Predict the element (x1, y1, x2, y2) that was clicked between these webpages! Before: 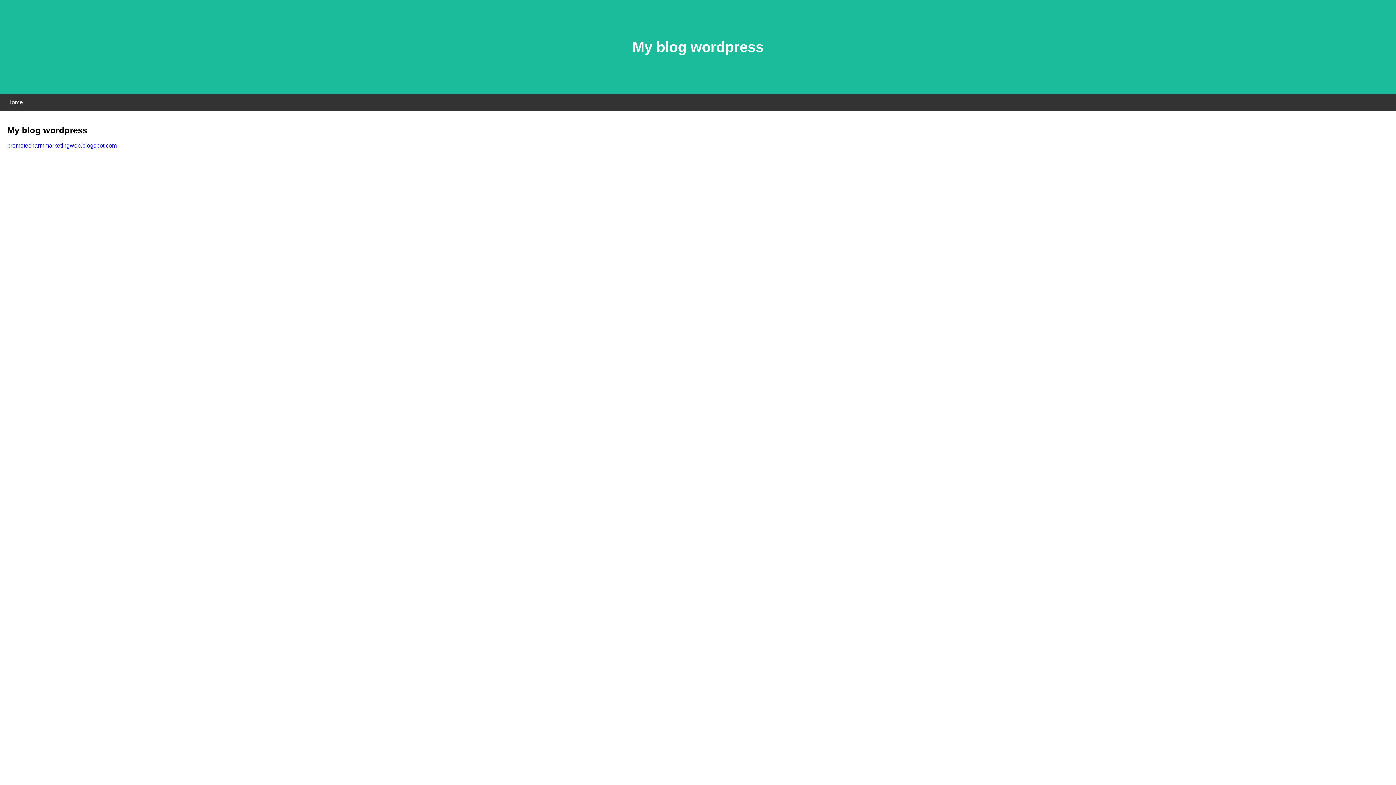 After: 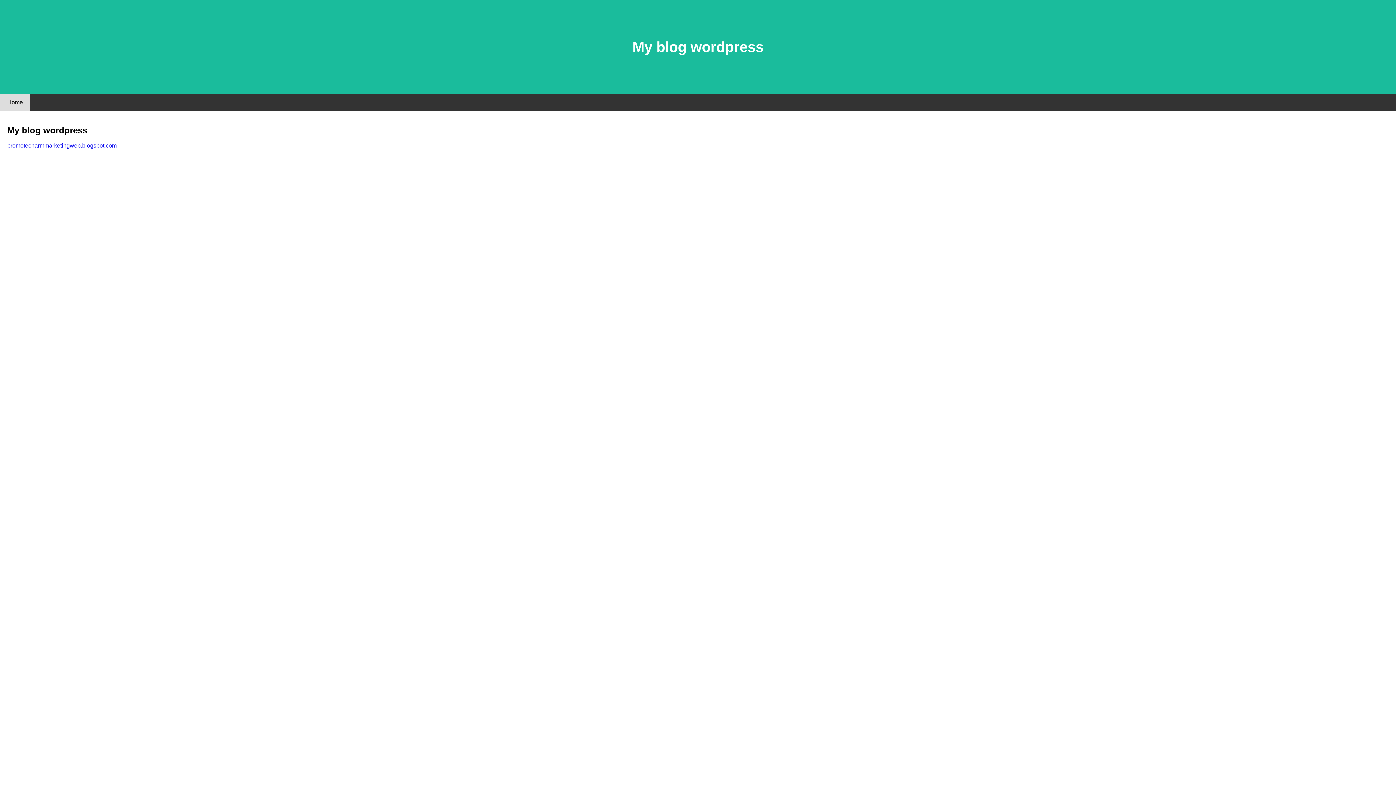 Action: label: Home bbox: (0, 94, 30, 110)